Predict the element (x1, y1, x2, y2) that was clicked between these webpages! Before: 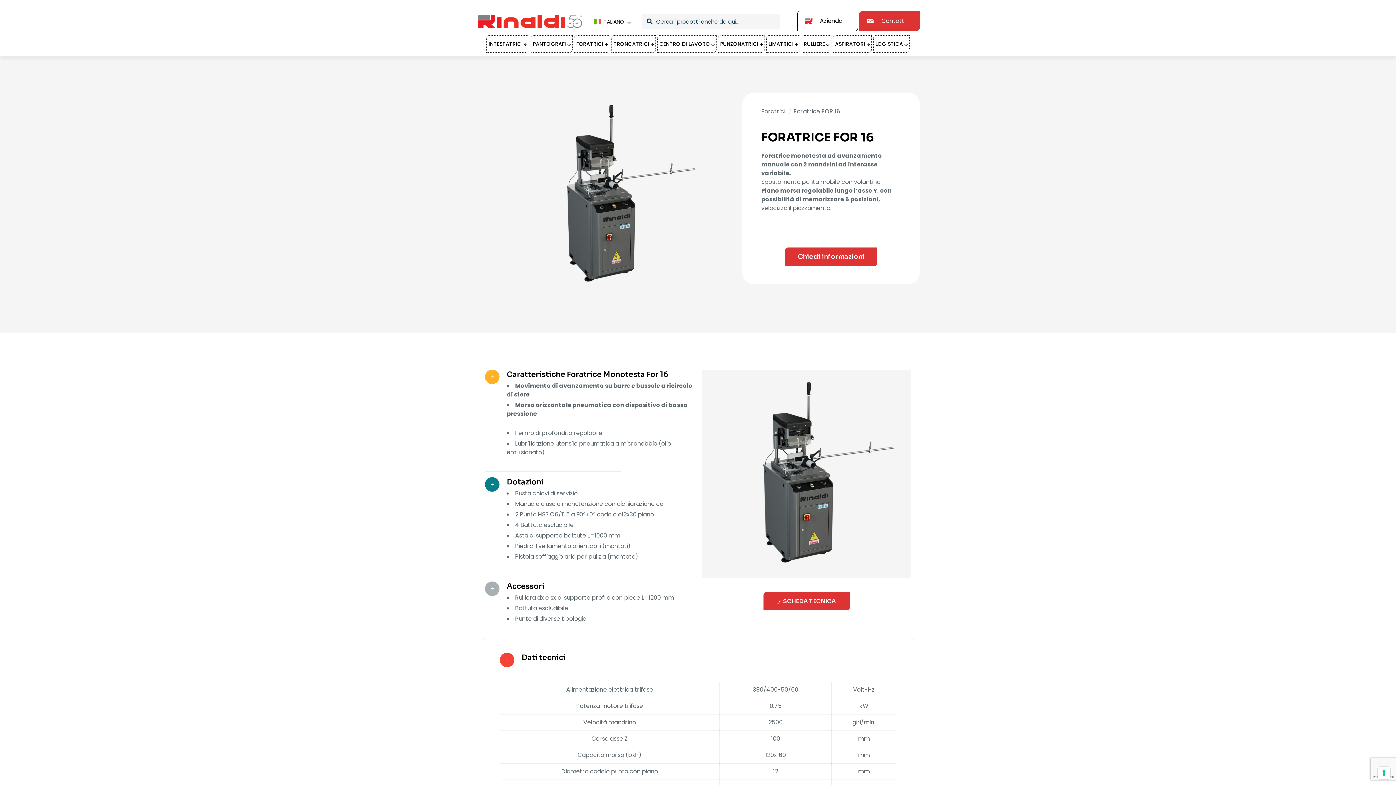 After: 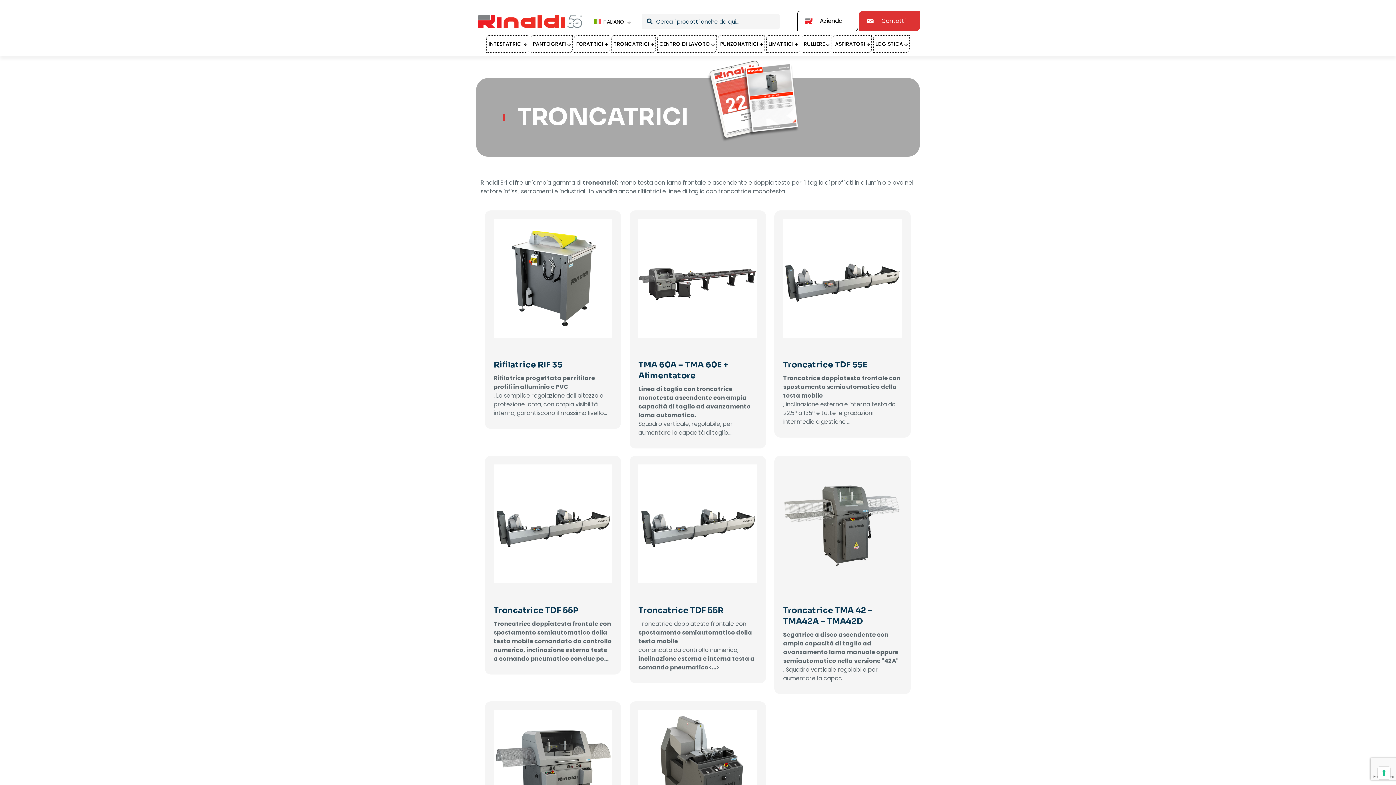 Action: label: TRONCATRICI bbox: (611, 35, 656, 52)